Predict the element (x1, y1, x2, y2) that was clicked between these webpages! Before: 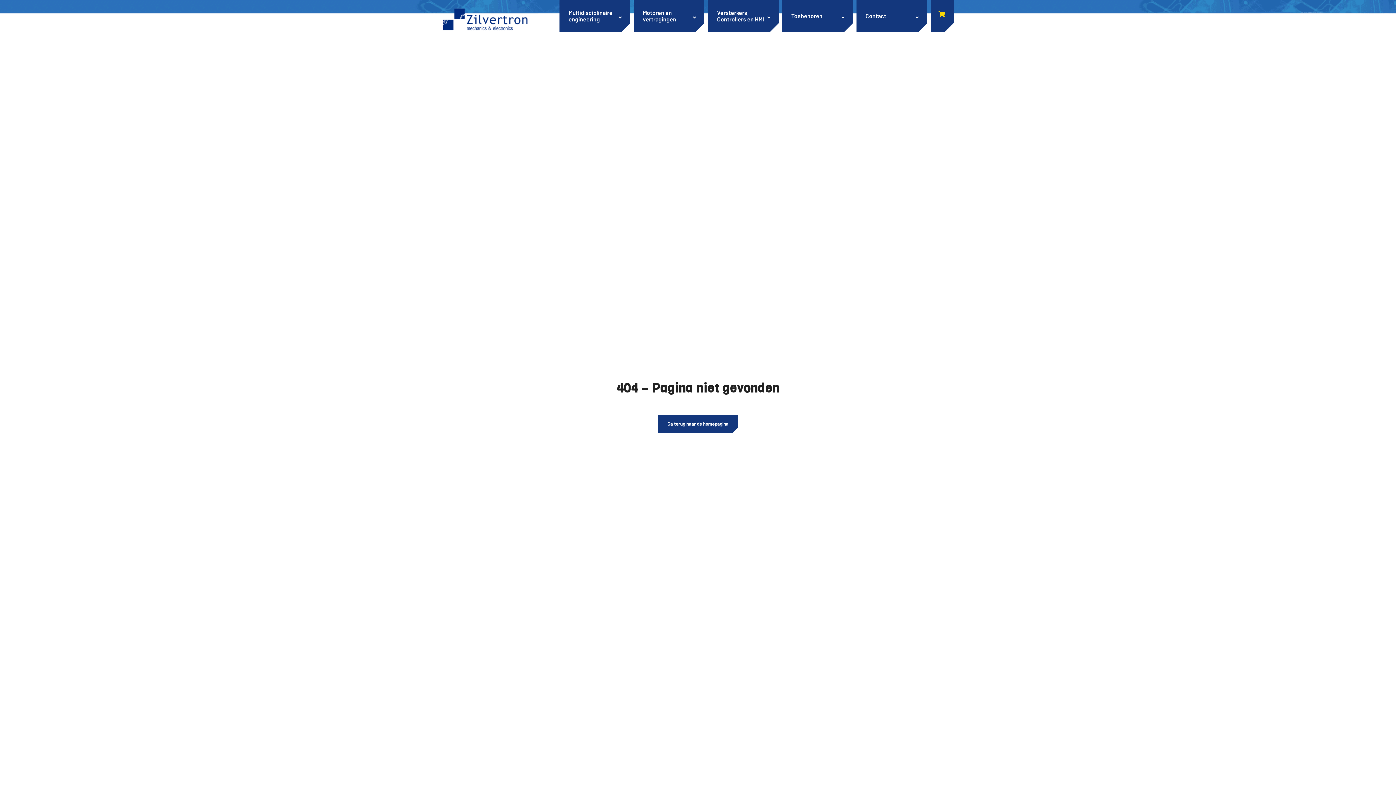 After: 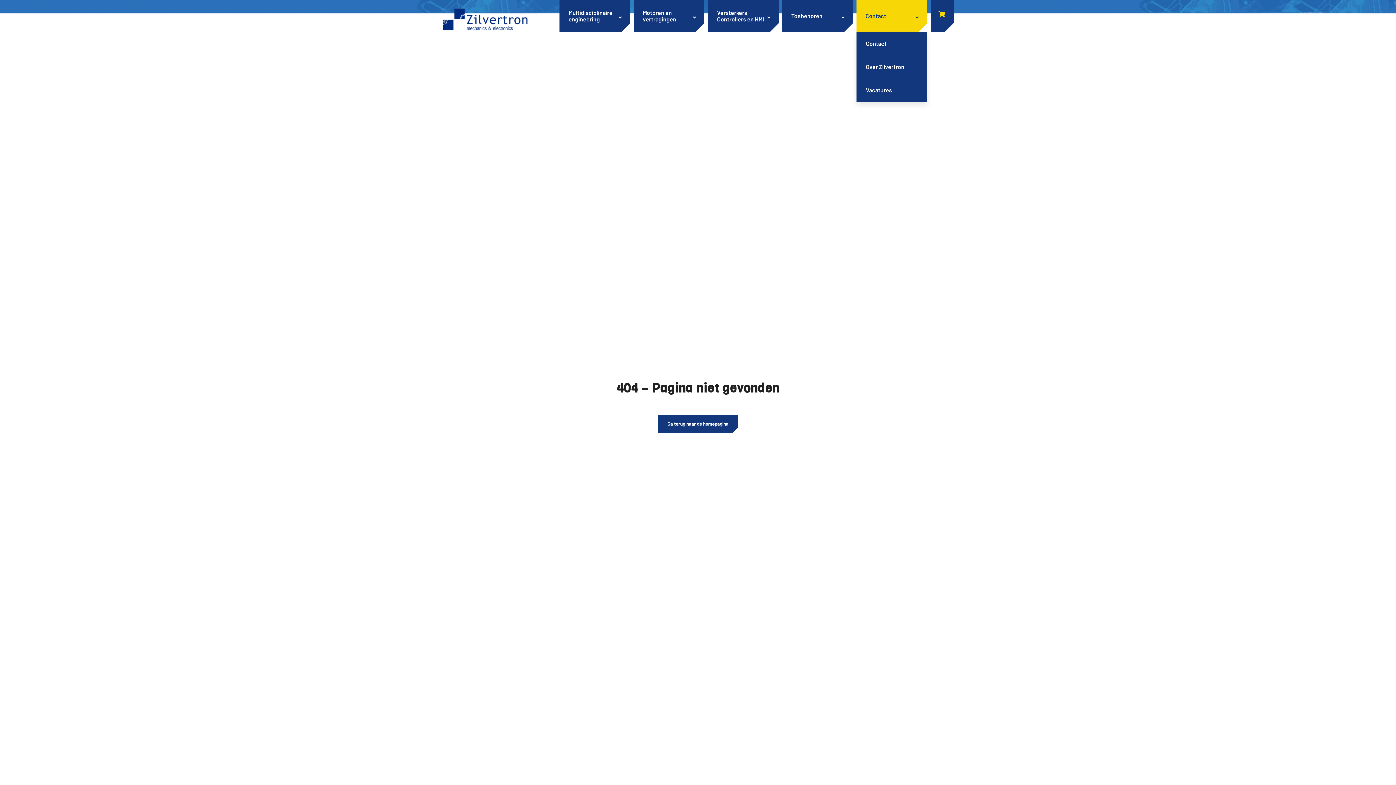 Action: label: Contact bbox: (856, 0, 927, 32)